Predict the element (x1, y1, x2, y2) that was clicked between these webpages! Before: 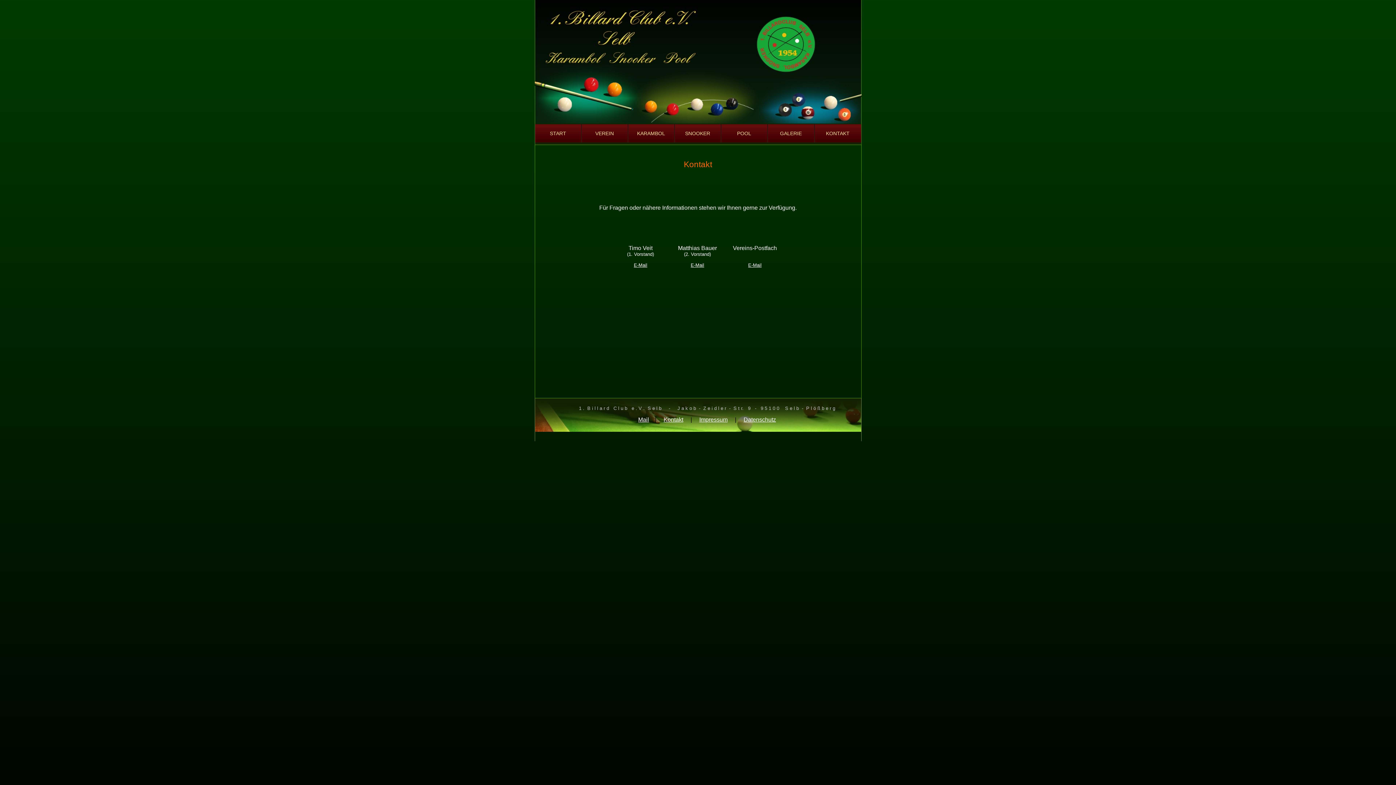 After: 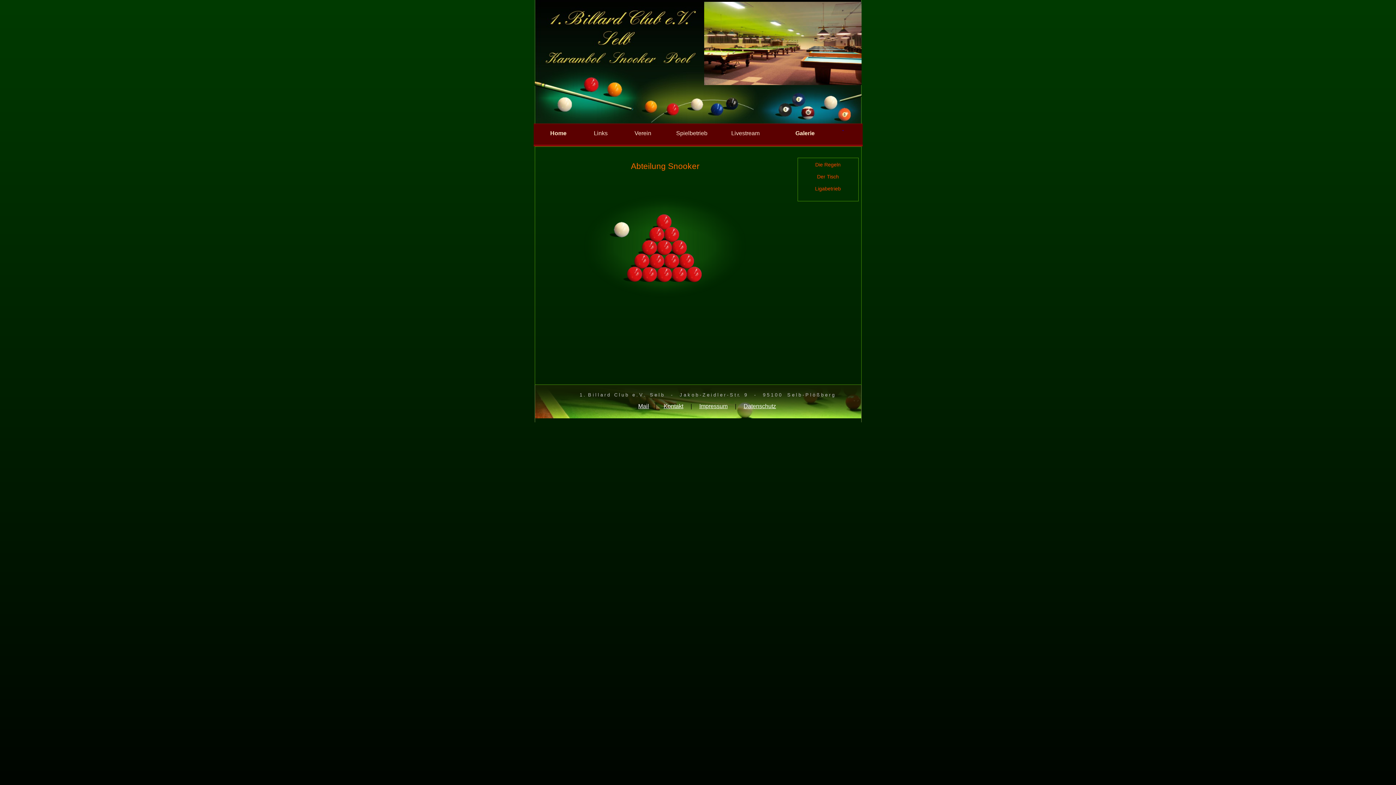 Action: bbox: (674, 124, 720, 142) label: SNOOKER